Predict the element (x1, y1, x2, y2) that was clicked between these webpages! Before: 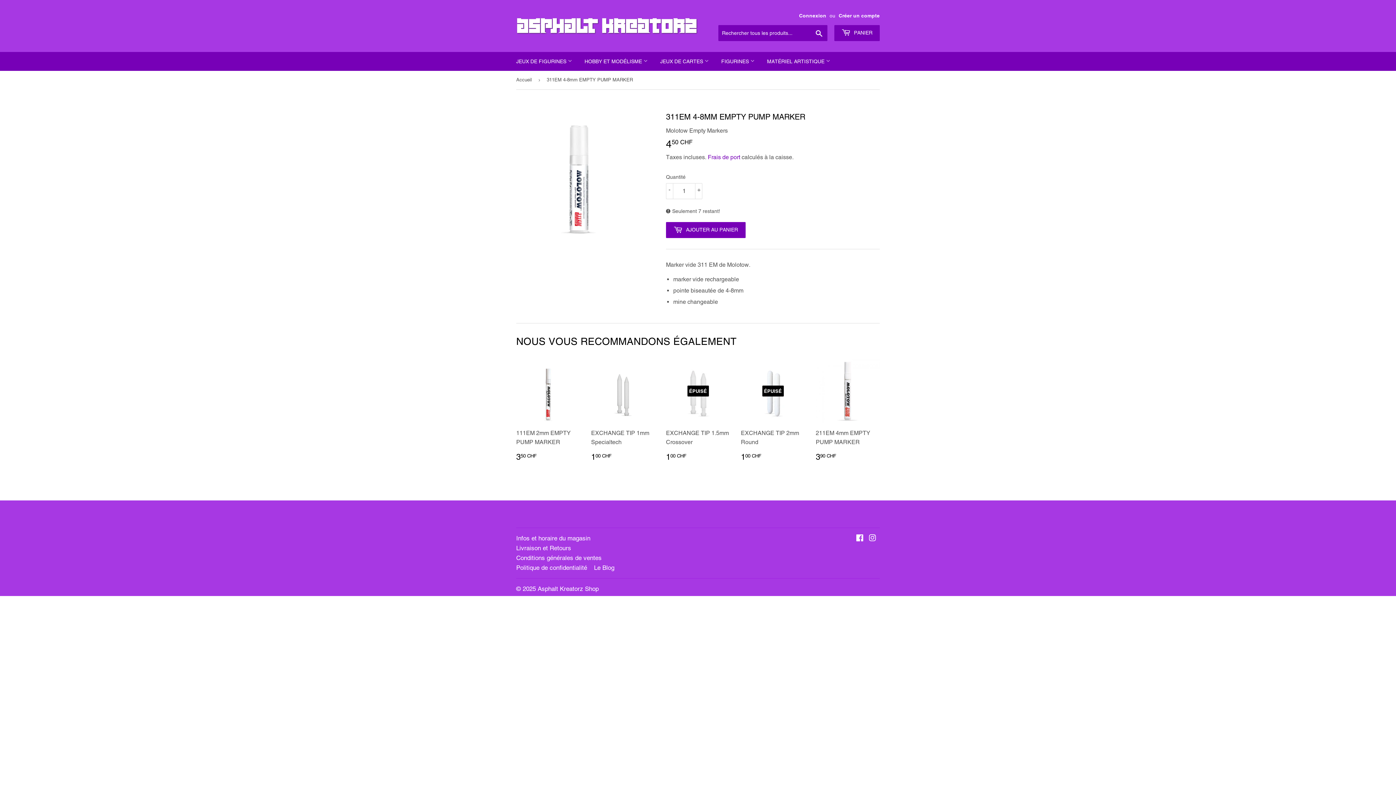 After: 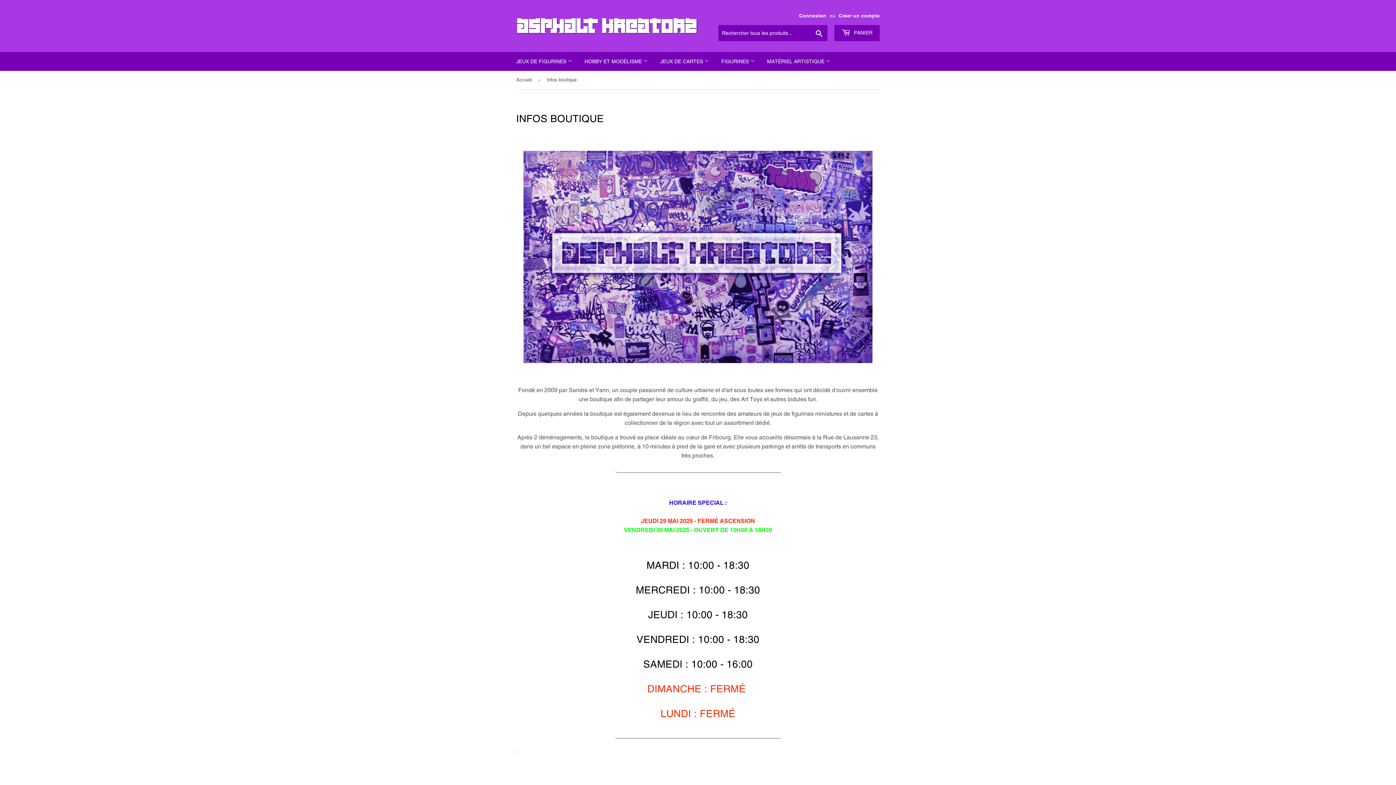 Action: label: Infos et horaire du magasin bbox: (516, 535, 590, 542)